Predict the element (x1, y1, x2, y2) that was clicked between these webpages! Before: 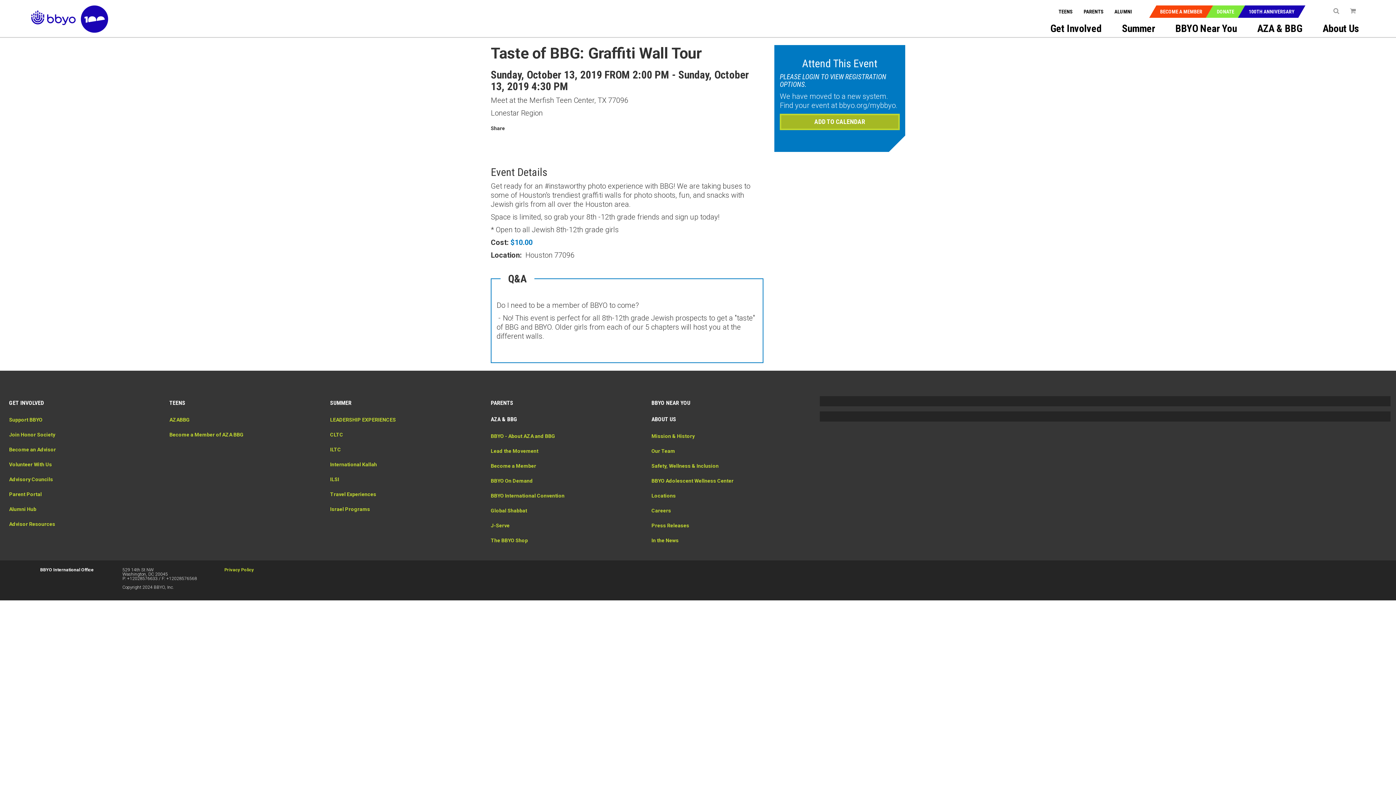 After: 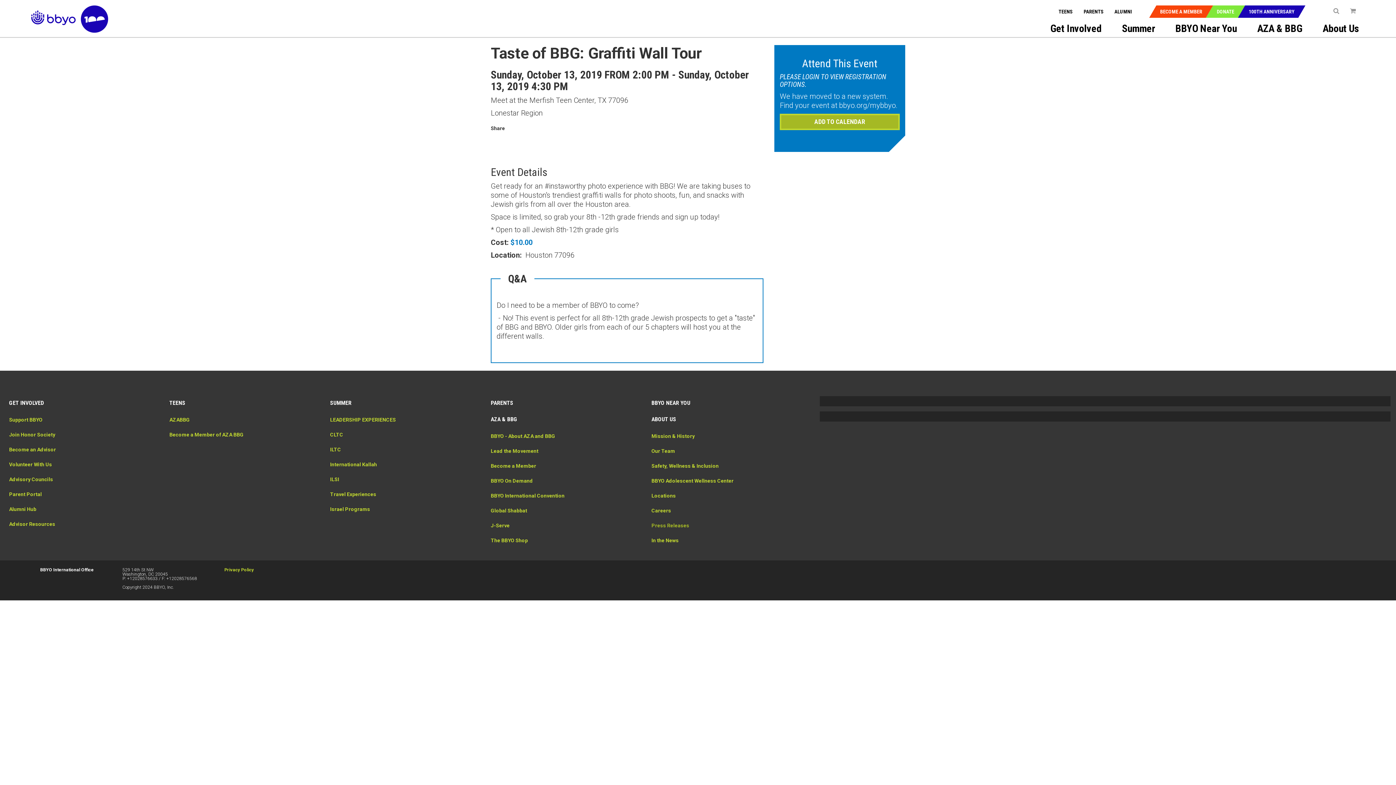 Action: bbox: (651, 522, 689, 528) label: Press Releases